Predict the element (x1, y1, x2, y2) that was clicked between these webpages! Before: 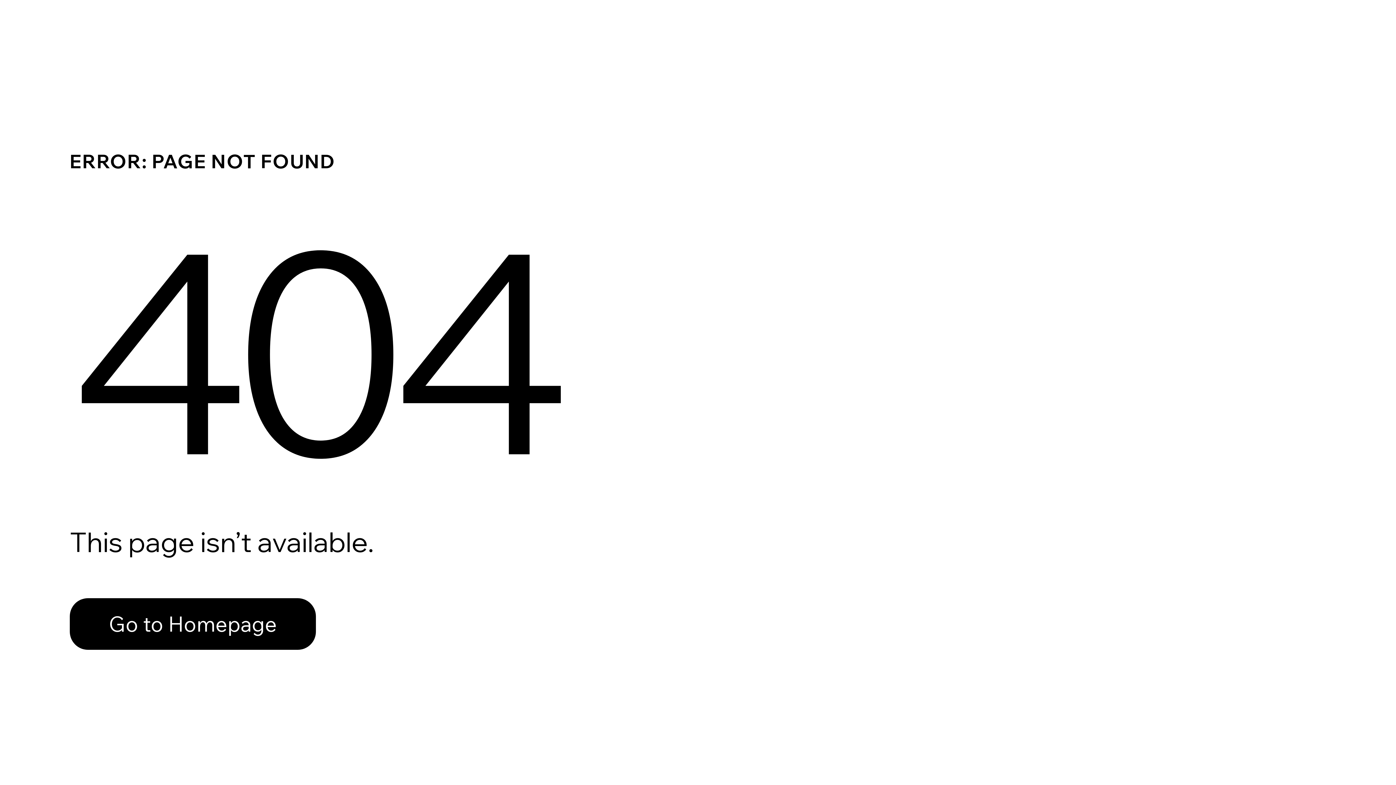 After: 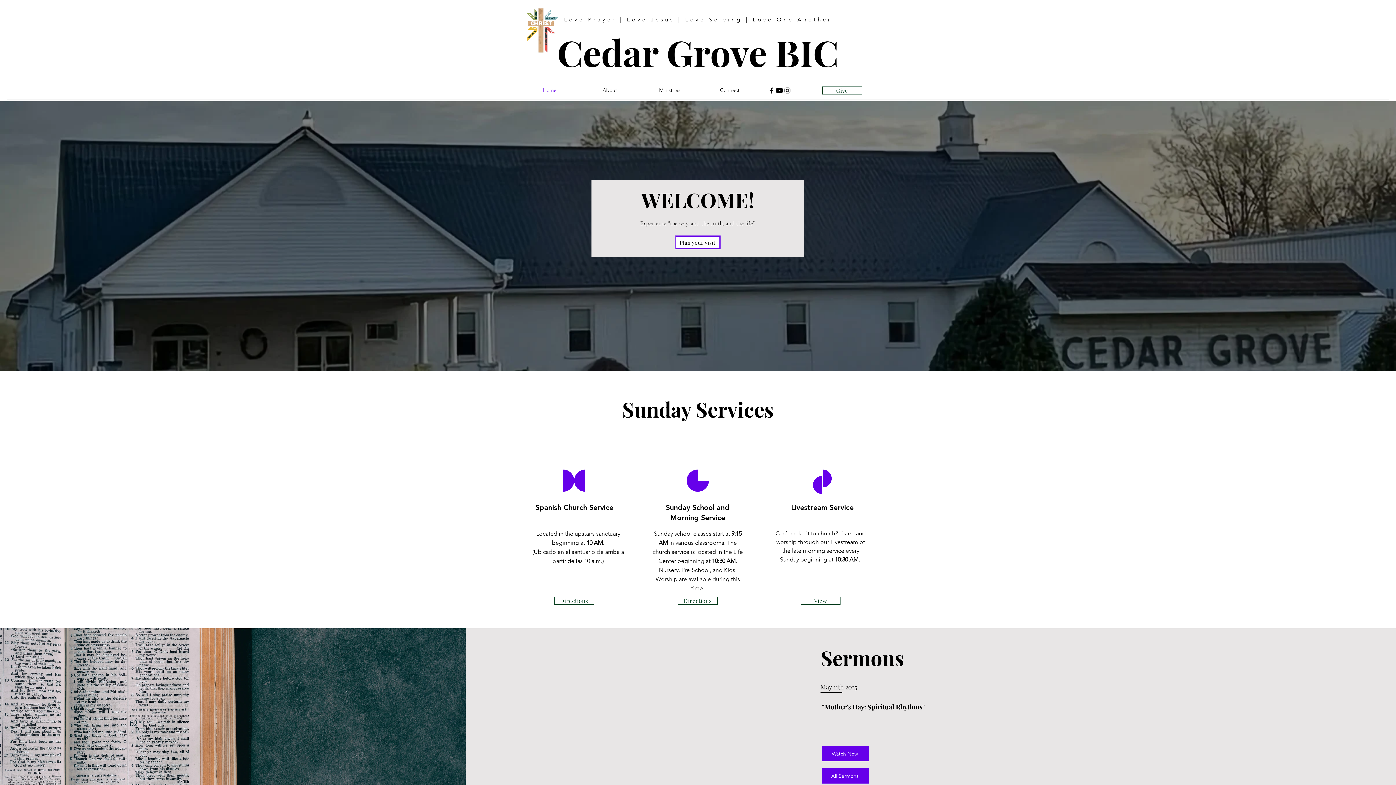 Action: label: Go to Homepage bbox: (69, 582, 768, 659)